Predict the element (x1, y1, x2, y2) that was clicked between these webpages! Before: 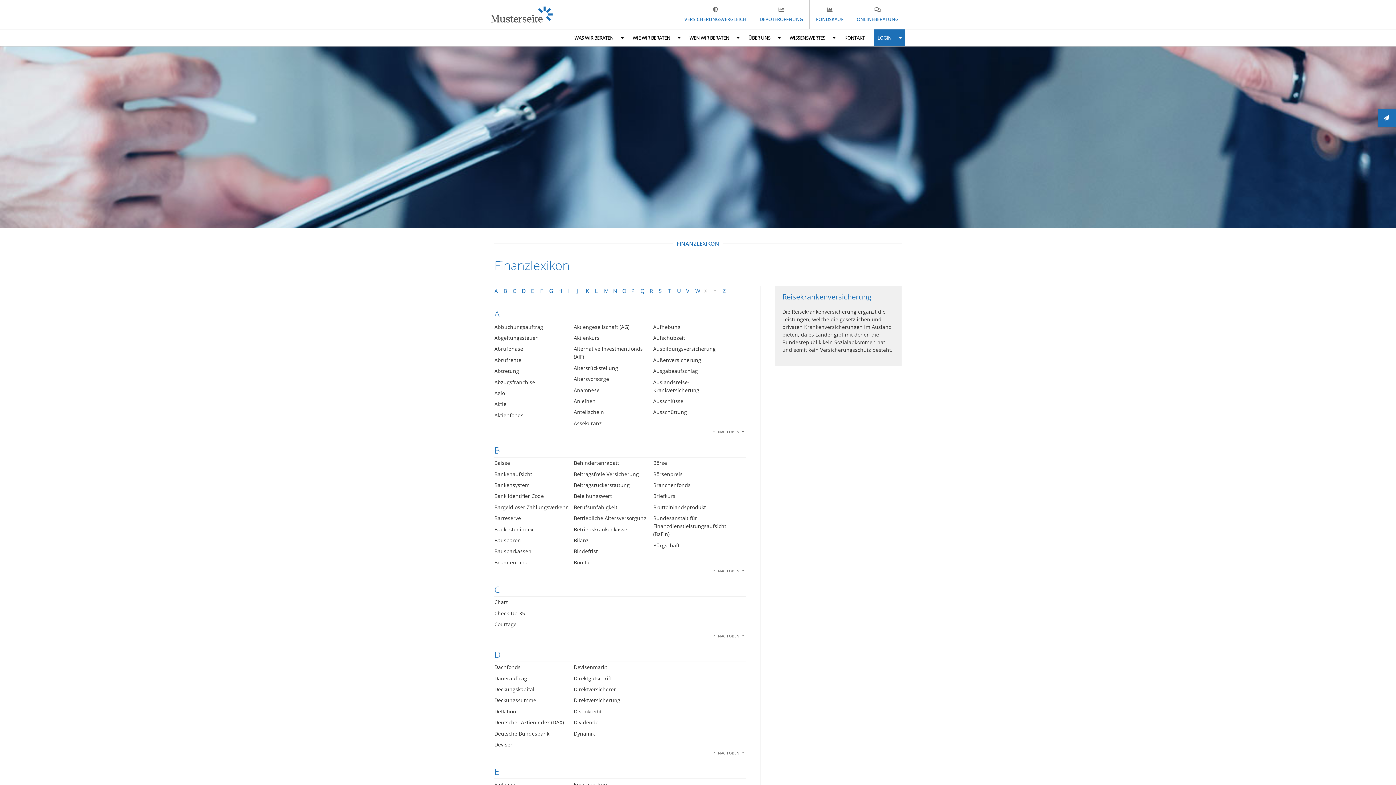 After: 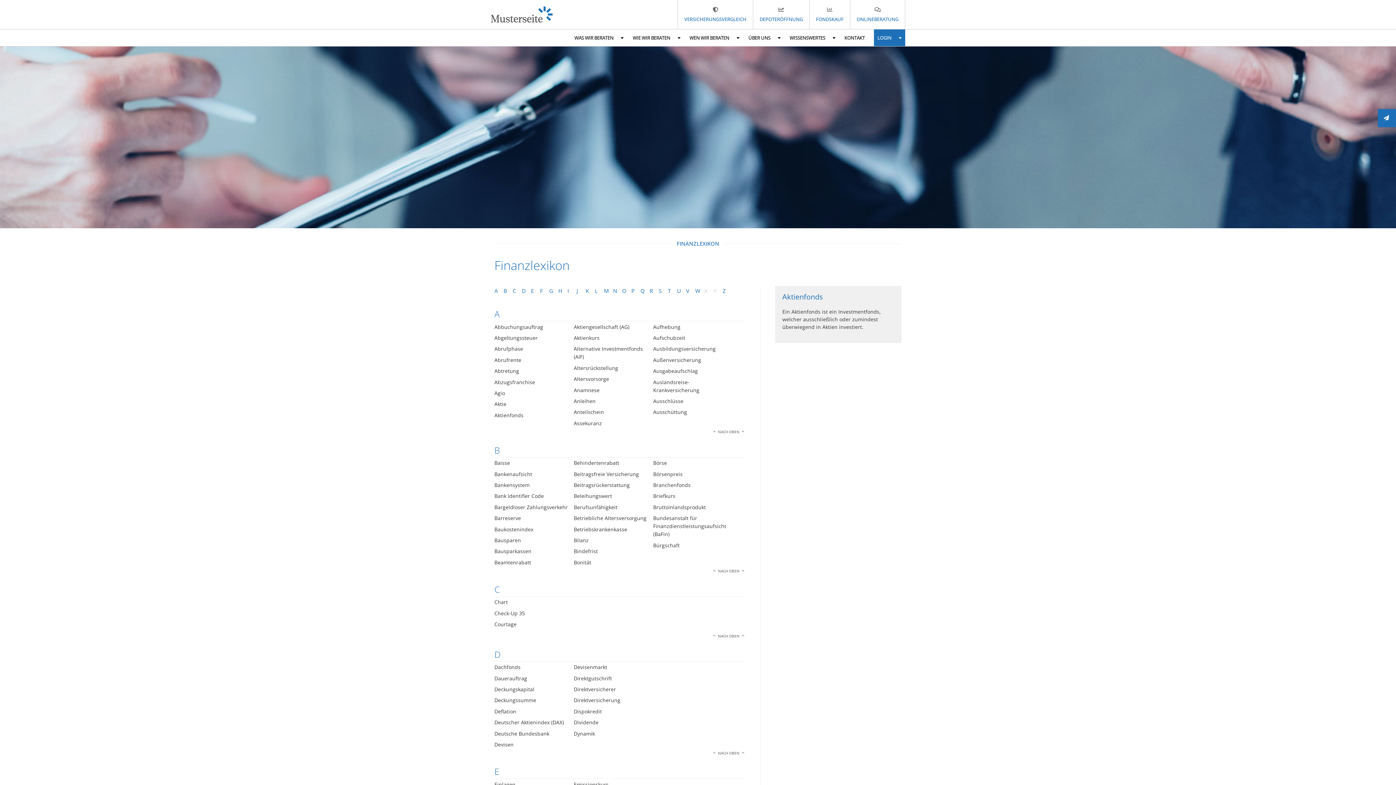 Action: label: Aktienfonds bbox: (494, 411, 523, 418)